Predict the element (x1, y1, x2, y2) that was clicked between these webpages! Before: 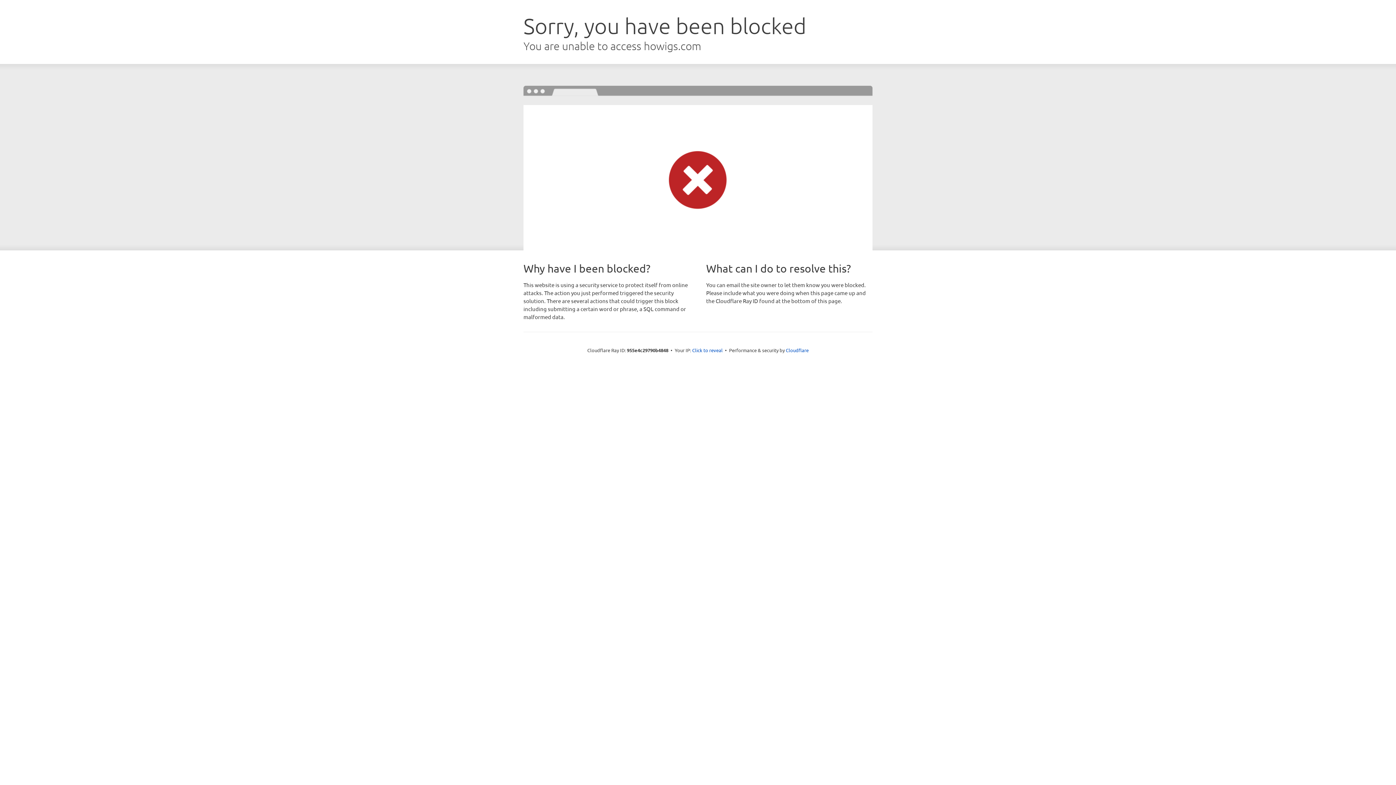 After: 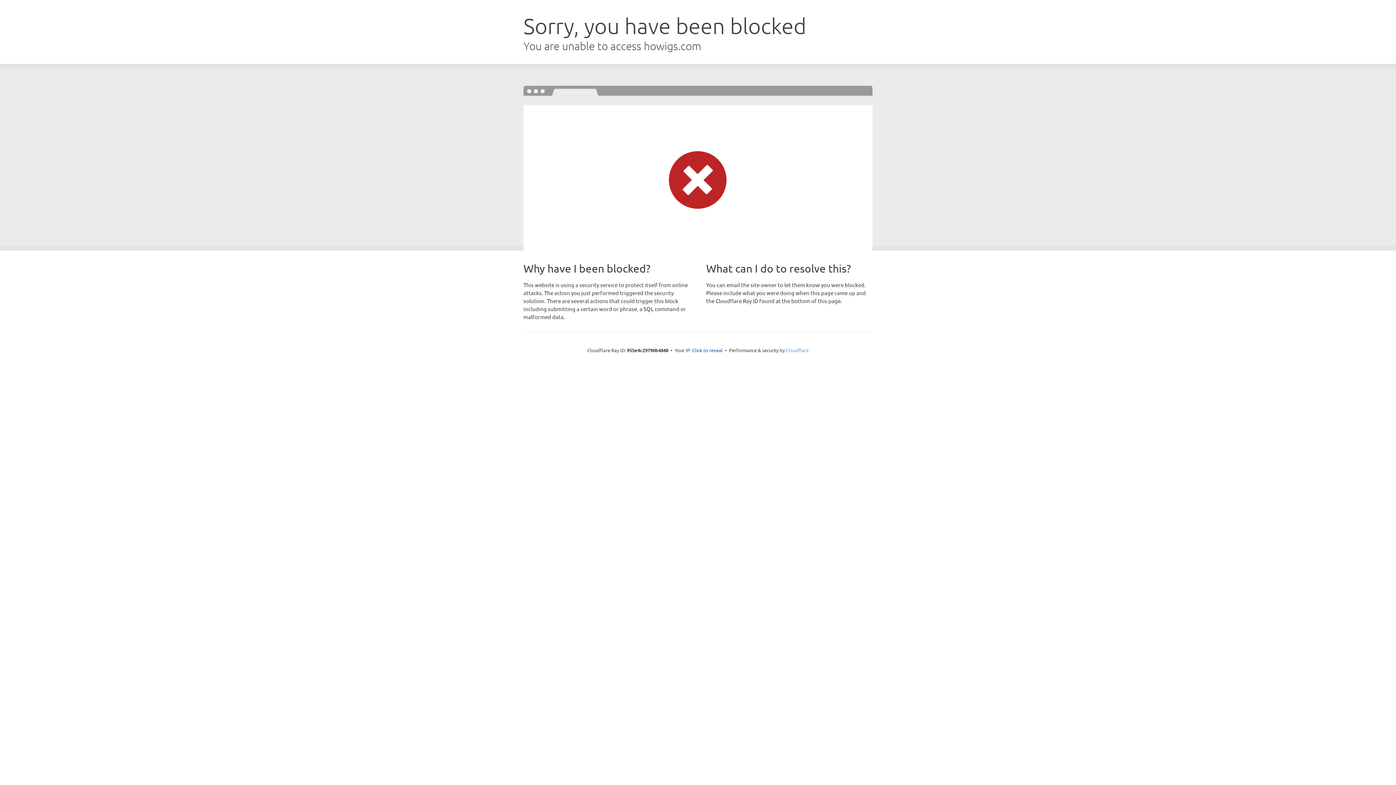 Action: bbox: (786, 347, 808, 353) label: Cloudflare